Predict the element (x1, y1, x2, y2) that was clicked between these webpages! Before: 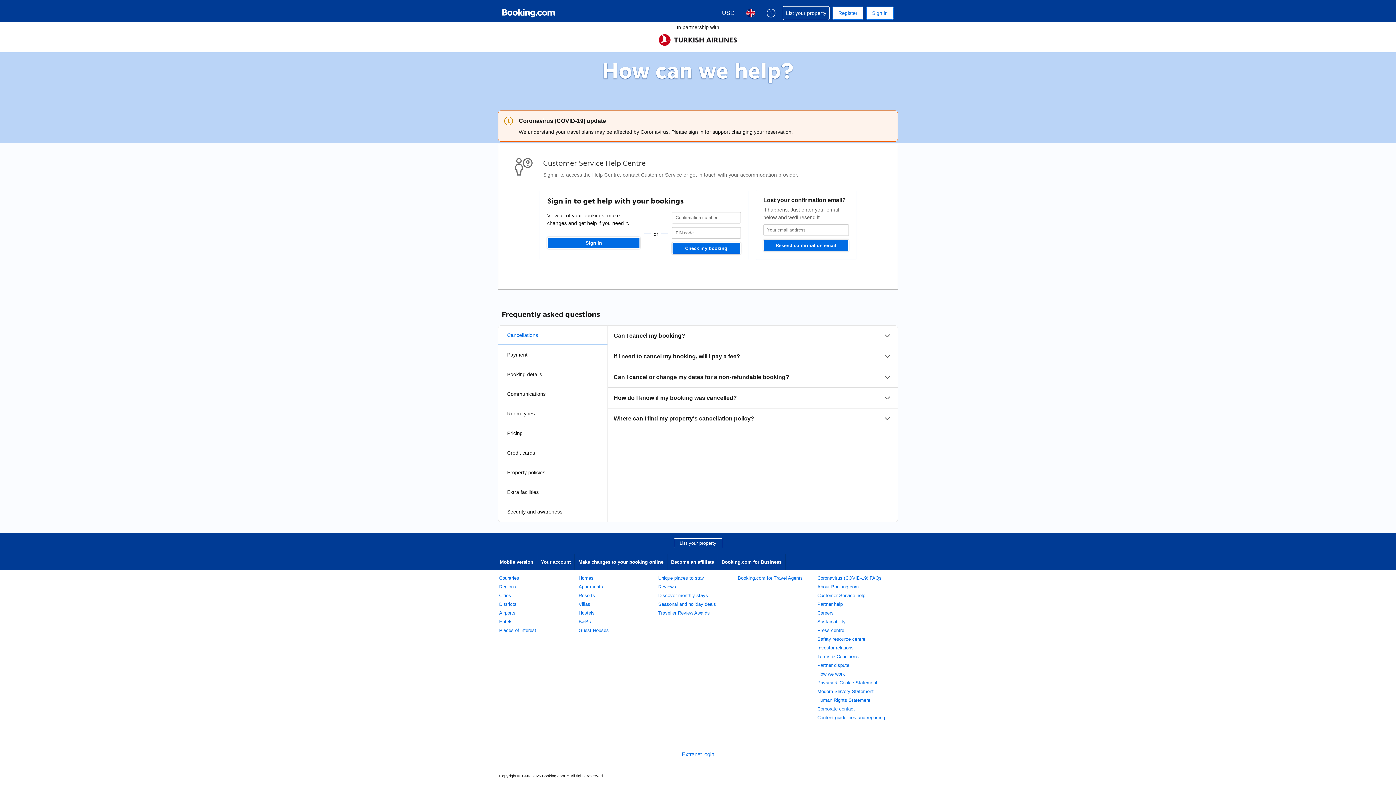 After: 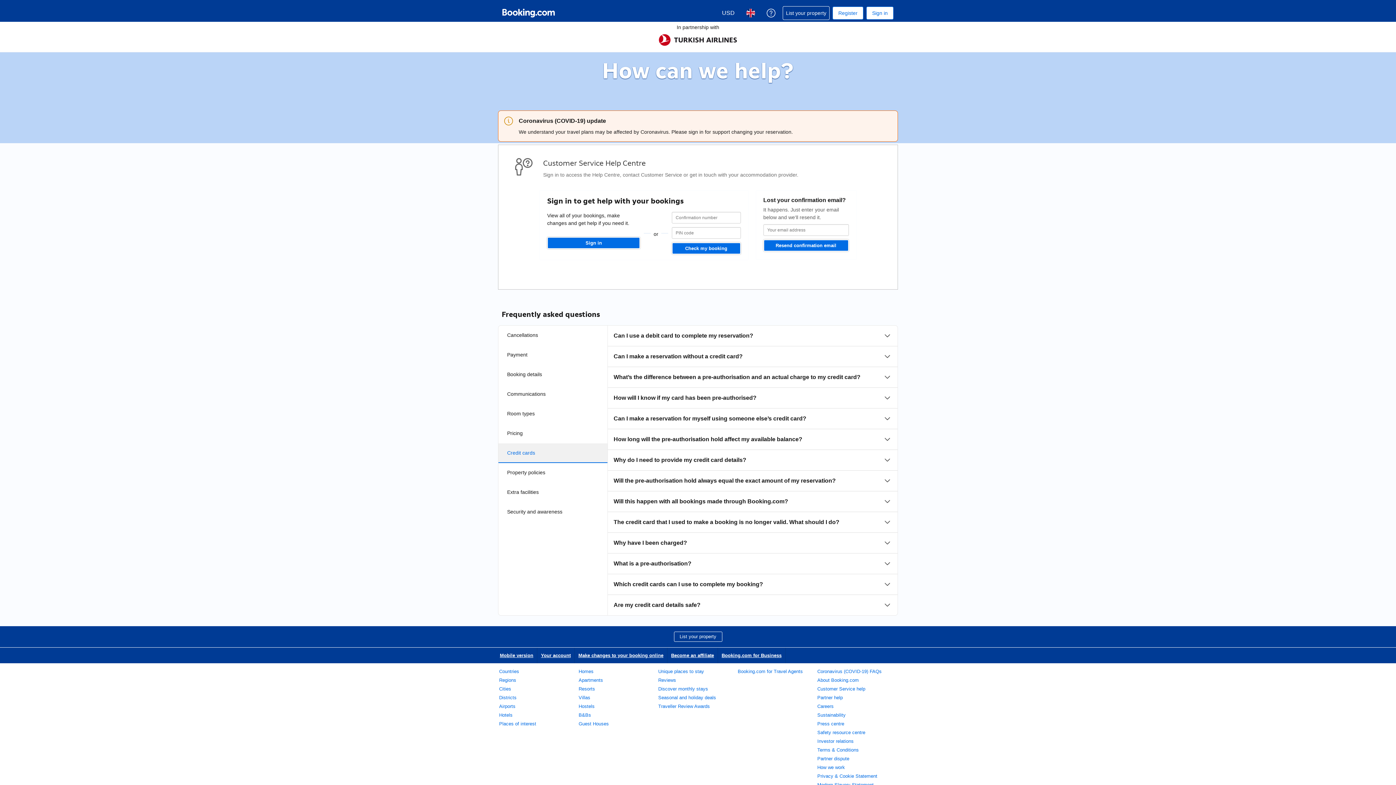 Action: bbox: (498, 443, 607, 463) label: Credit cards